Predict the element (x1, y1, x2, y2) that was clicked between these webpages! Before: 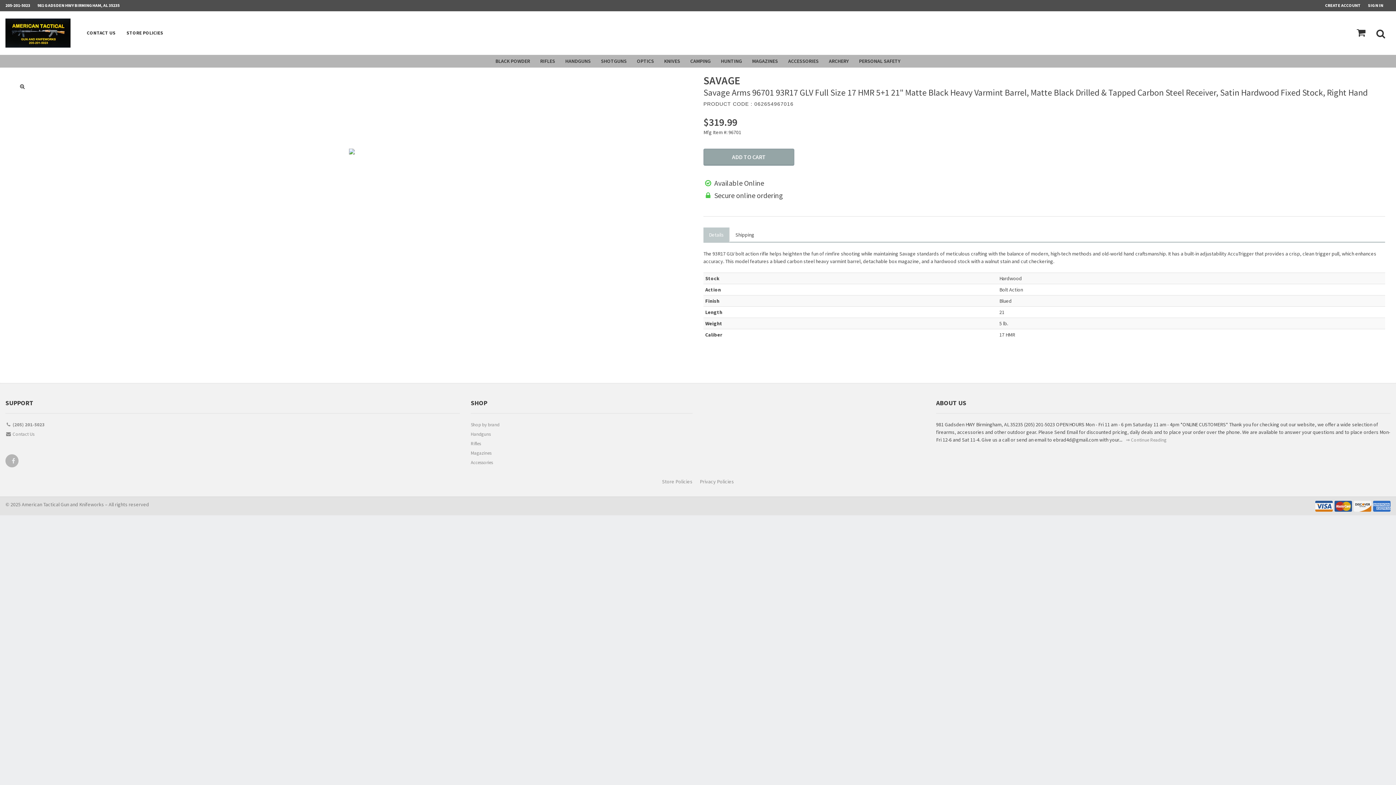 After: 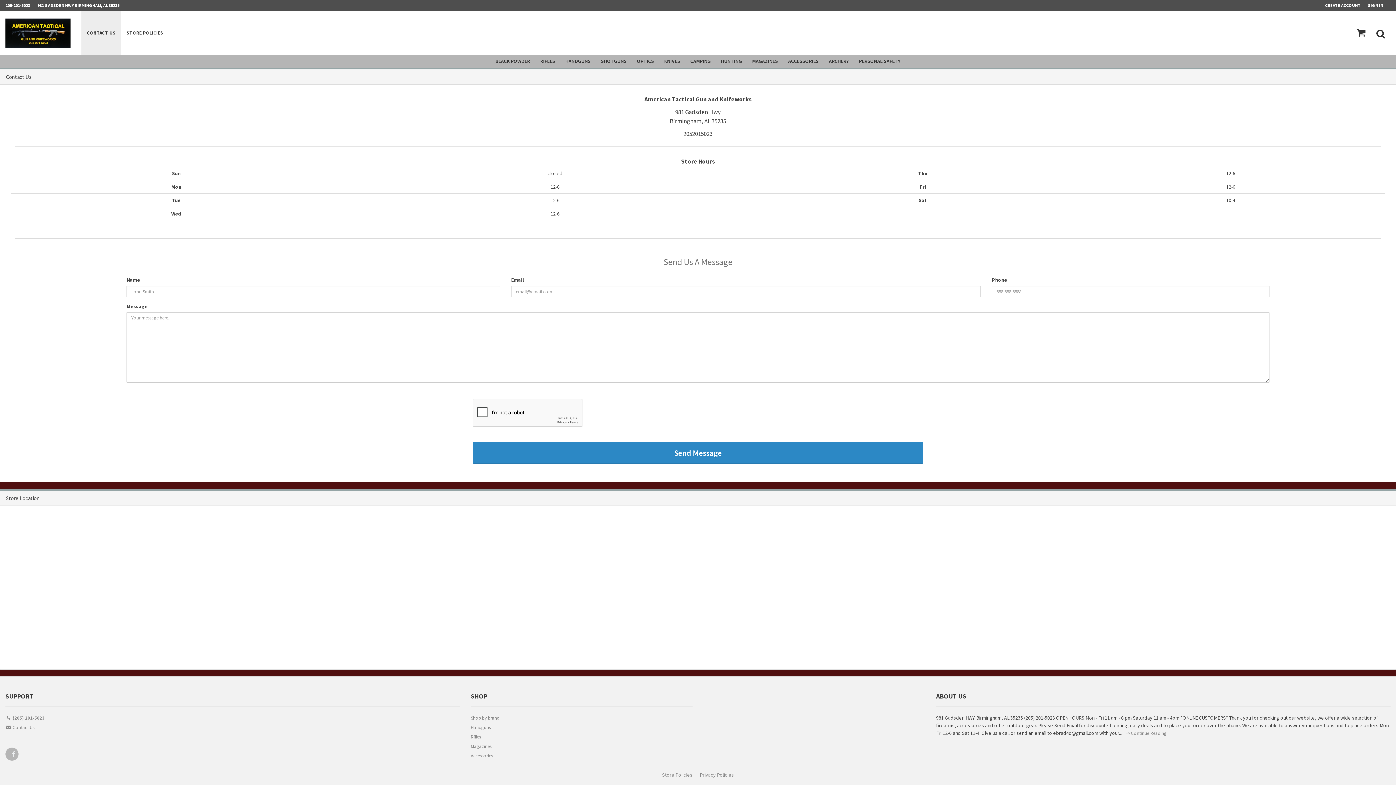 Action: label: CONTACT US bbox: (81, 11, 121, 54)